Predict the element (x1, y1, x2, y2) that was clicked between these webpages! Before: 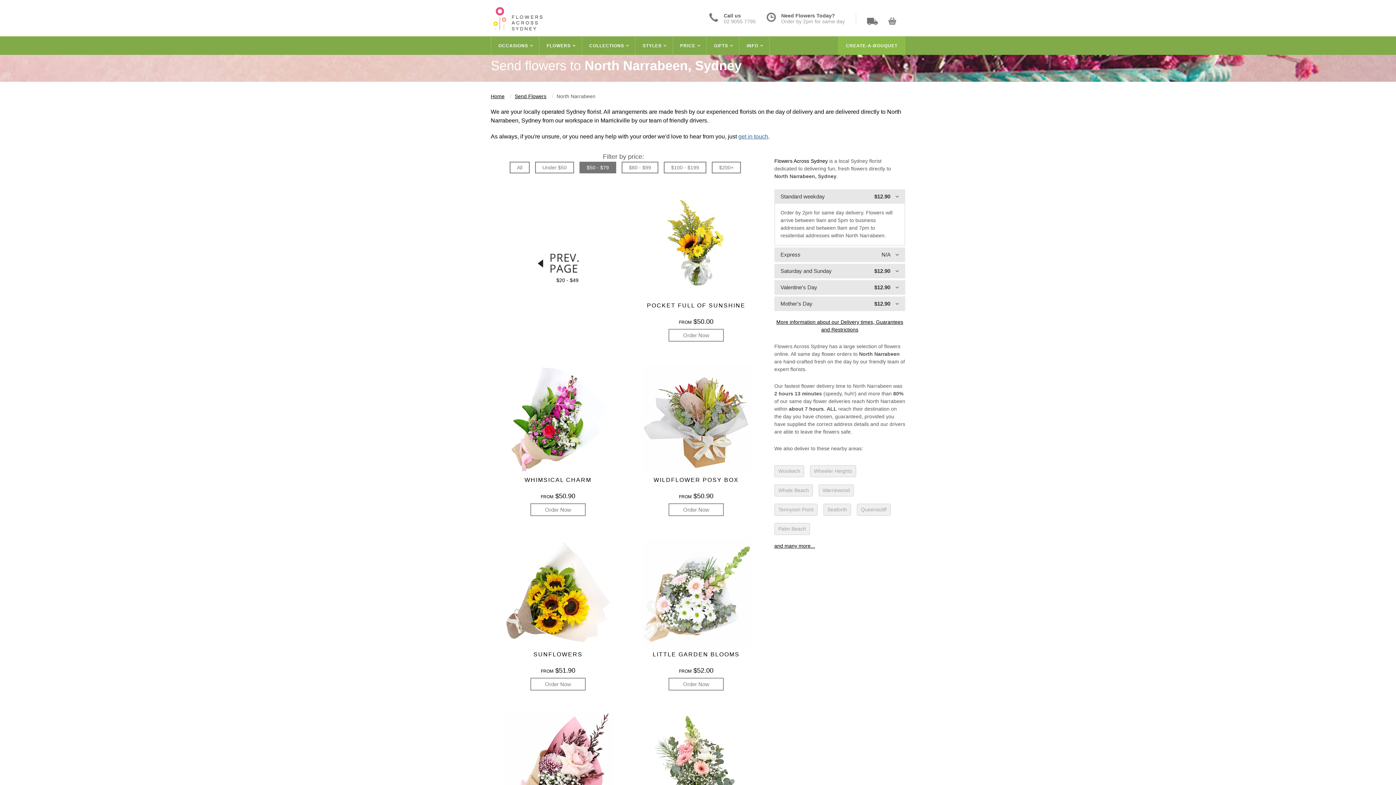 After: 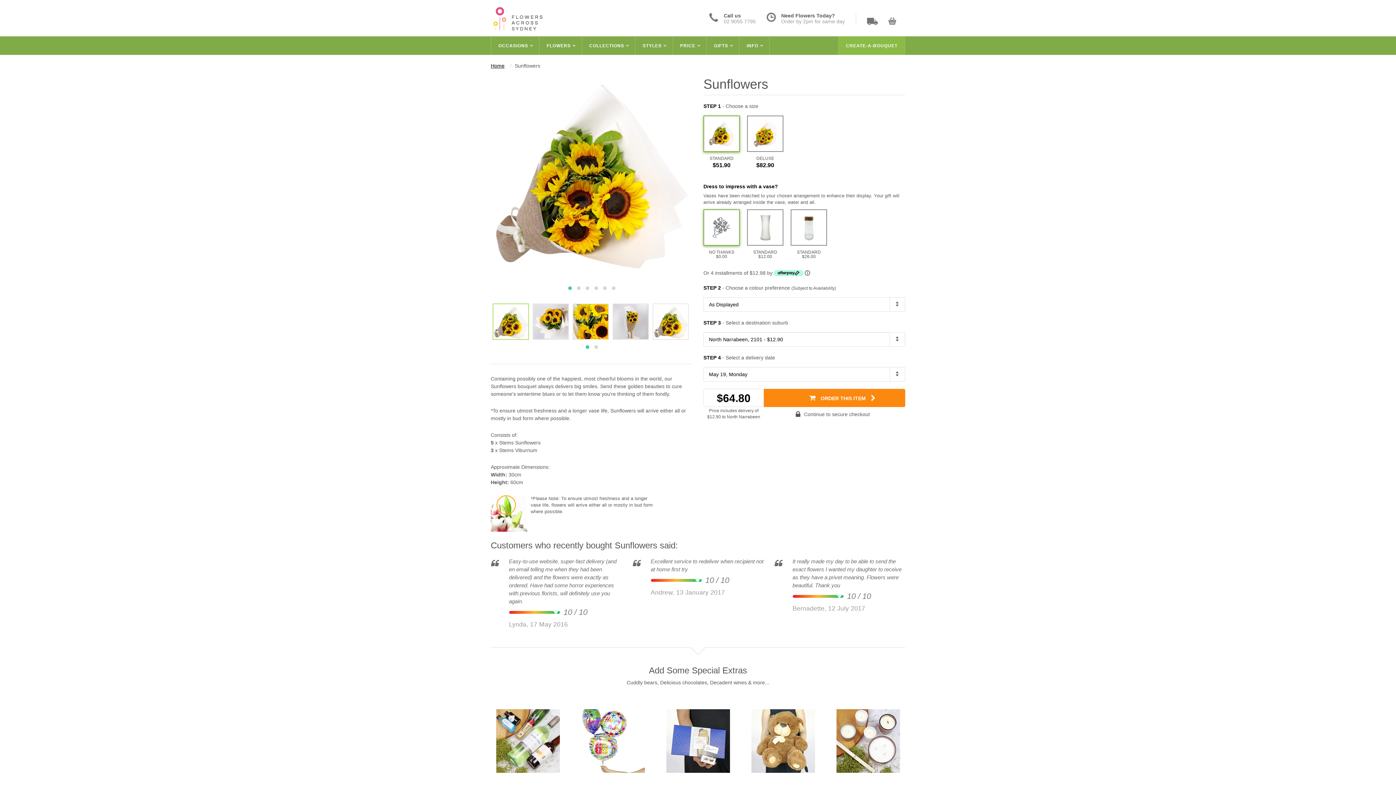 Action: bbox: (503, 590, 612, 595)